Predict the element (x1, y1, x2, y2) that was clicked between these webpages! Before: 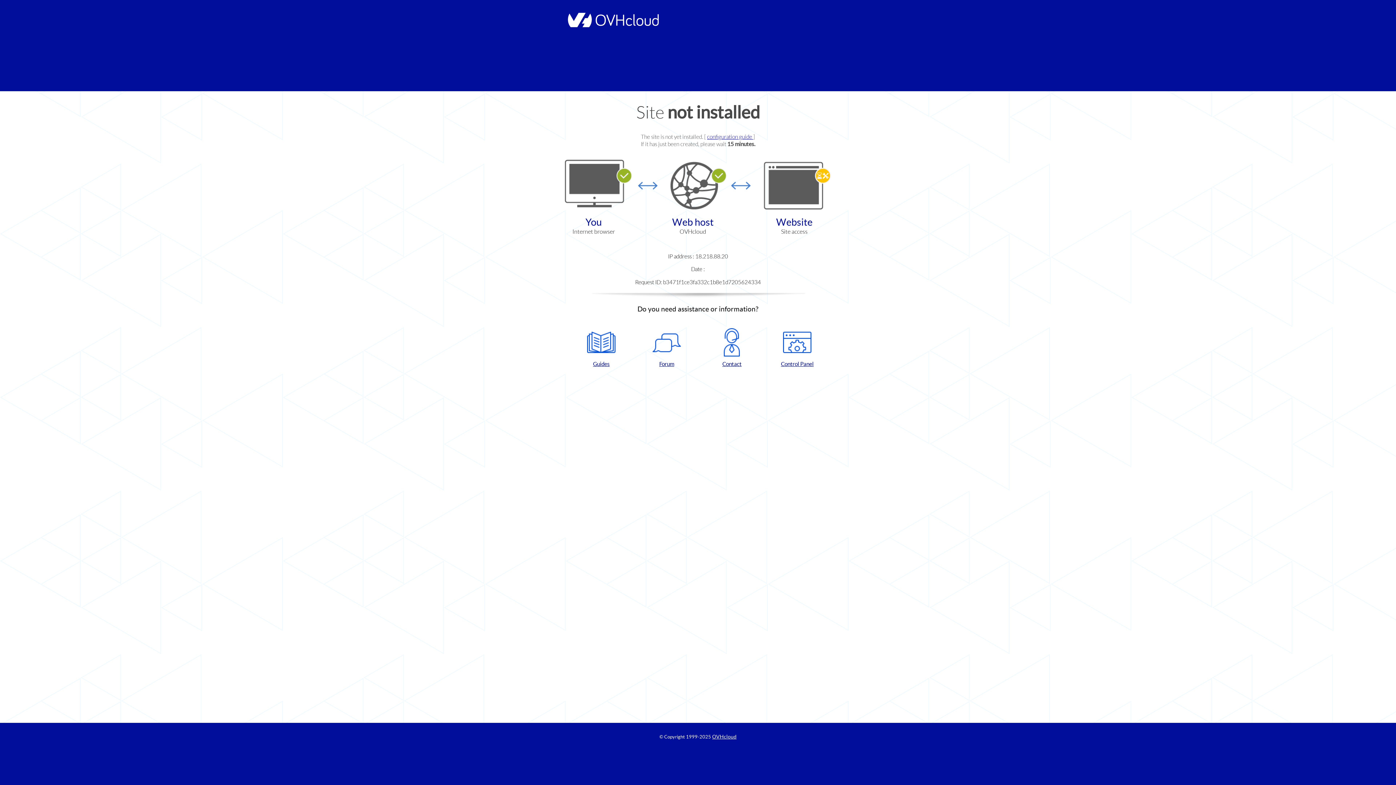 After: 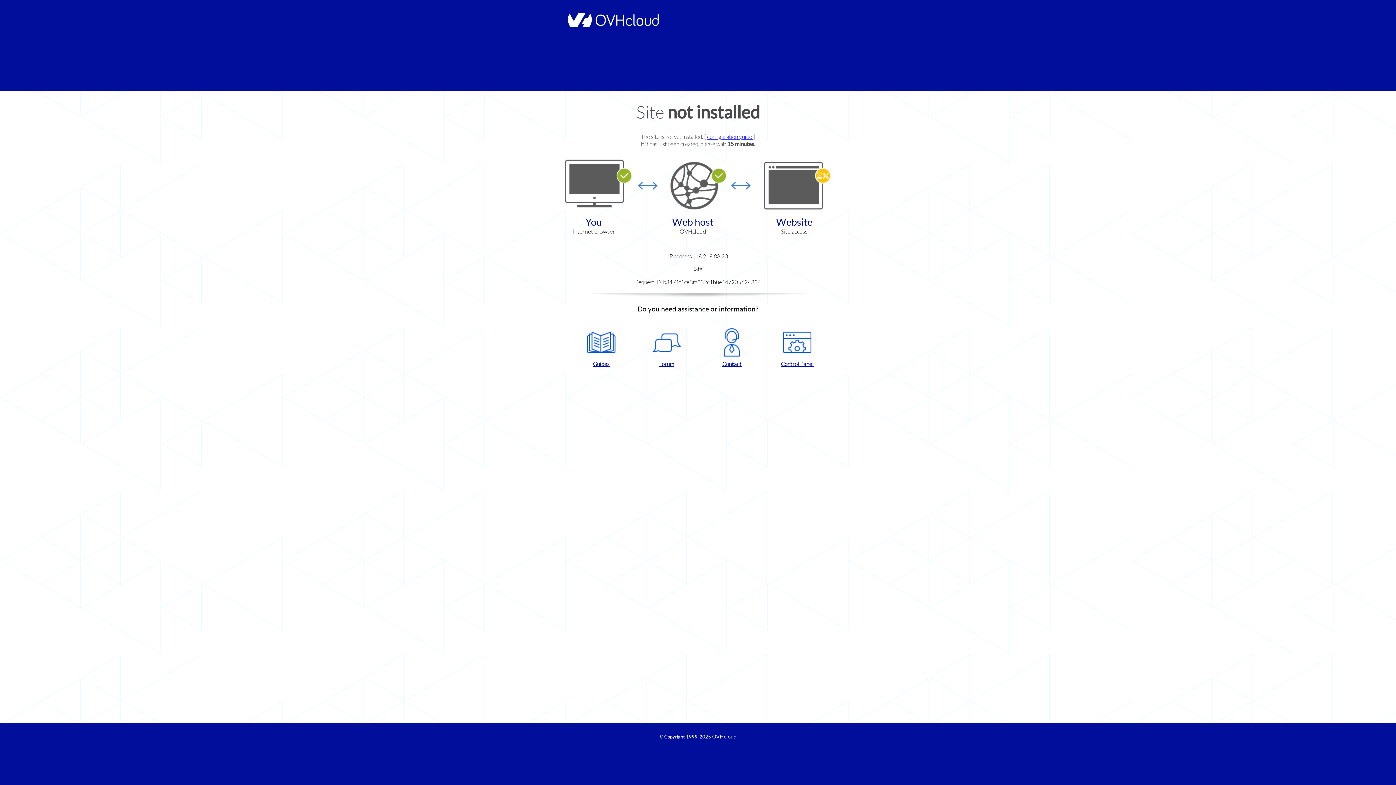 Action: label: Contact bbox: (702, 328, 761, 367)